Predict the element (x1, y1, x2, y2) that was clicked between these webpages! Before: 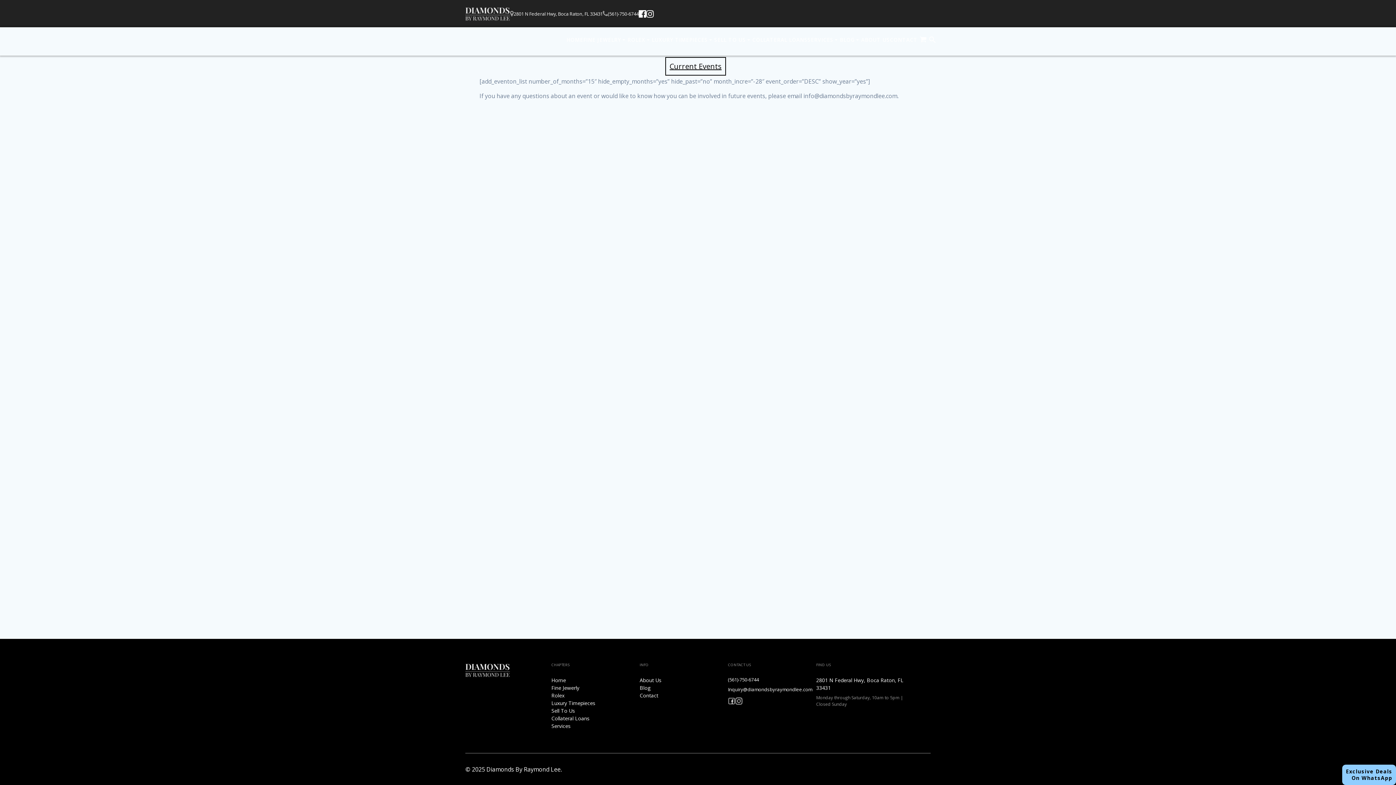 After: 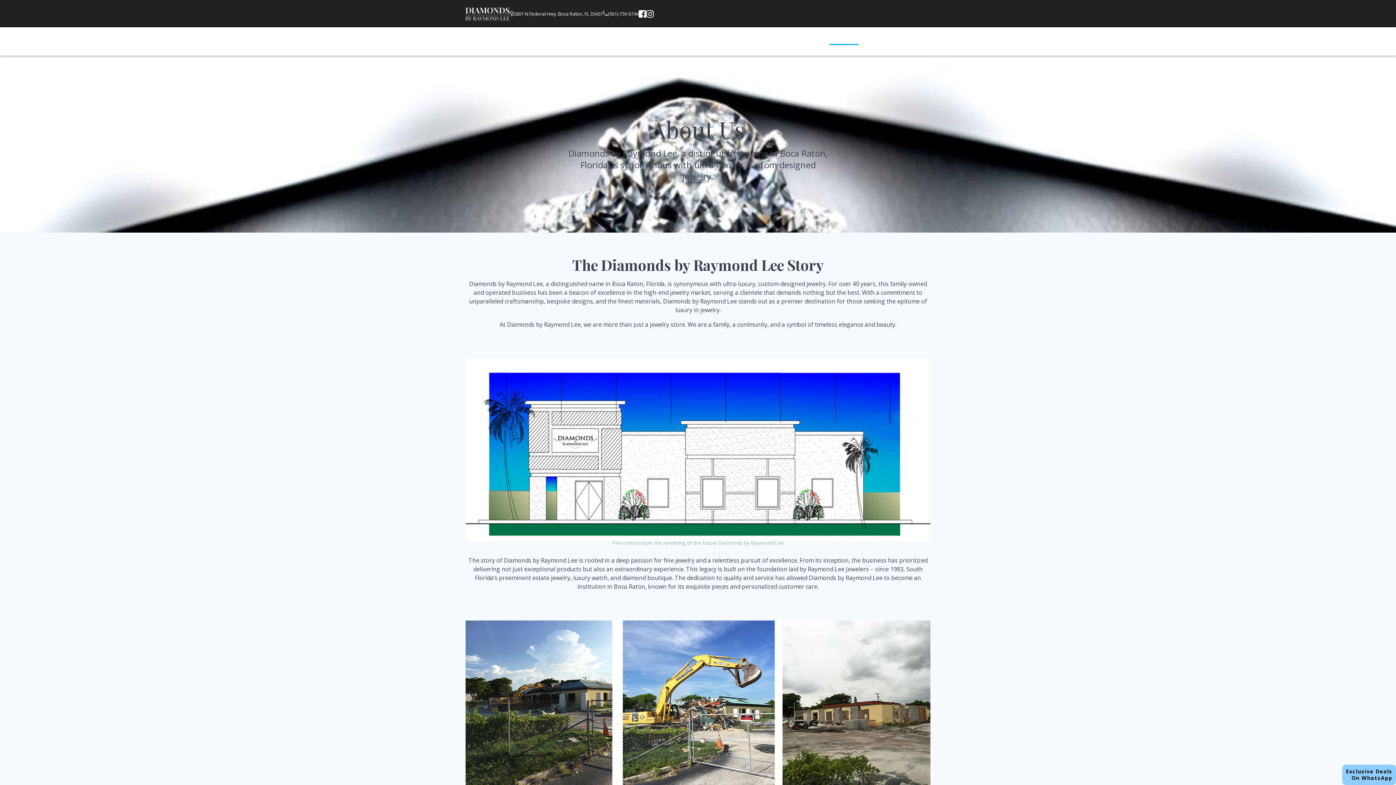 Action: label: About Us bbox: (639, 677, 661, 684)